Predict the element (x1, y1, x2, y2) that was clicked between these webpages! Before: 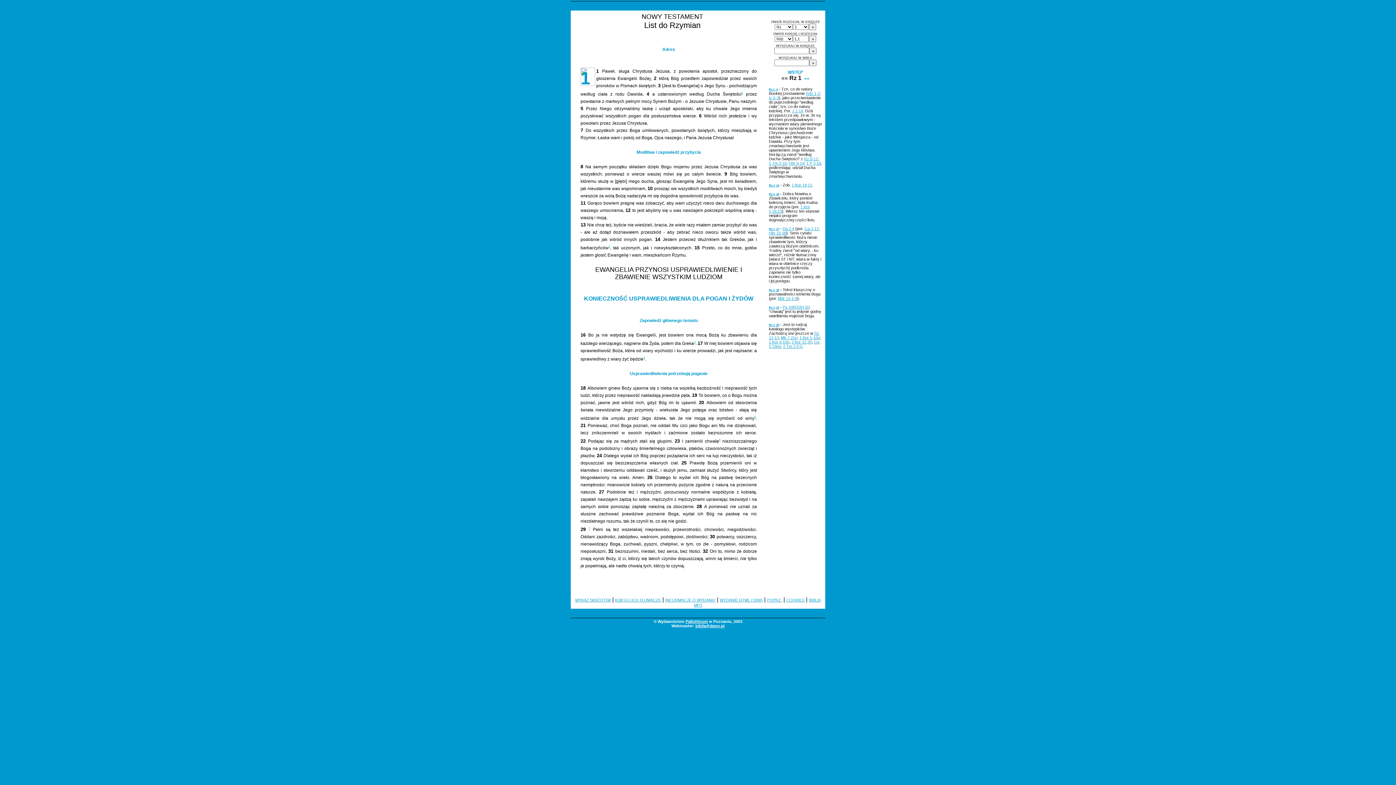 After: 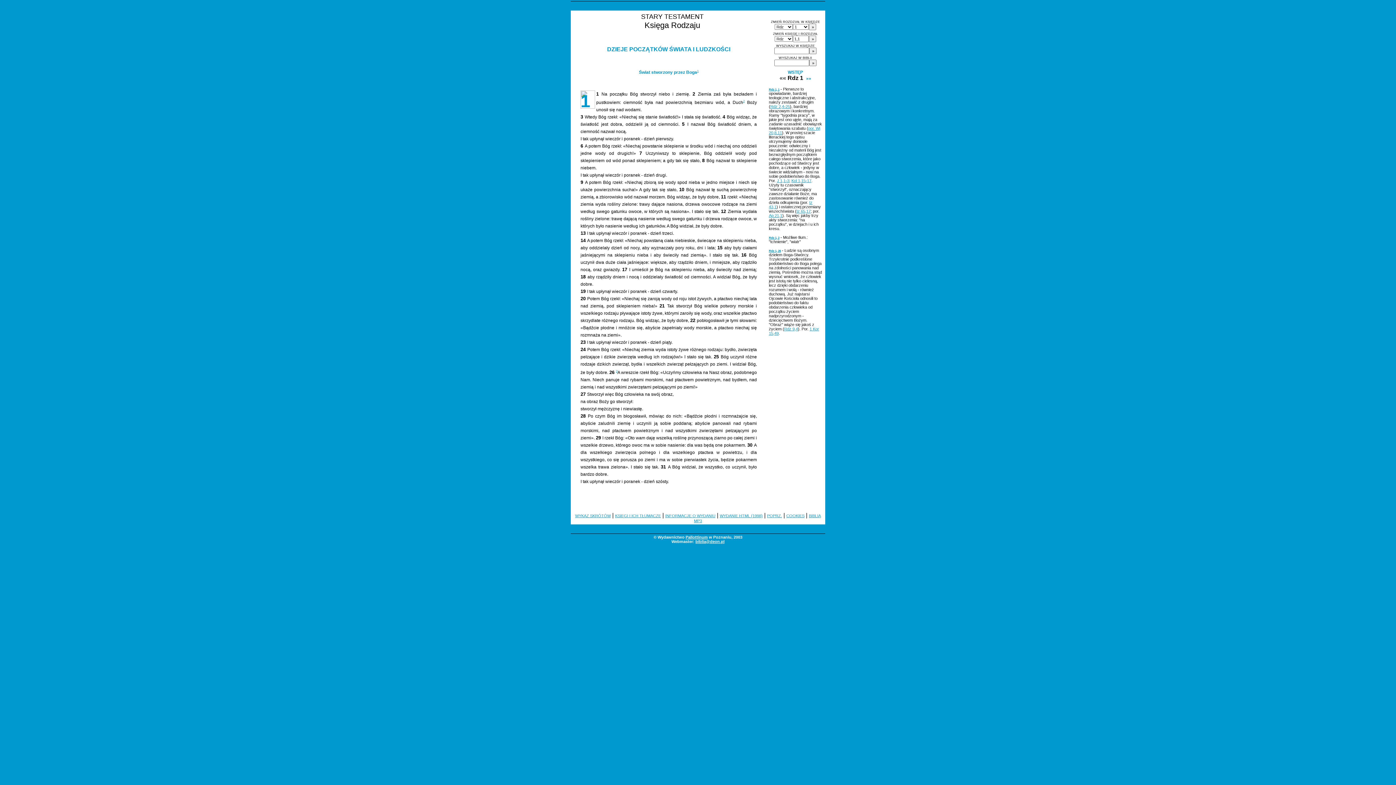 Action: bbox: (806, 91, 820, 95) label: Rdz 1,2